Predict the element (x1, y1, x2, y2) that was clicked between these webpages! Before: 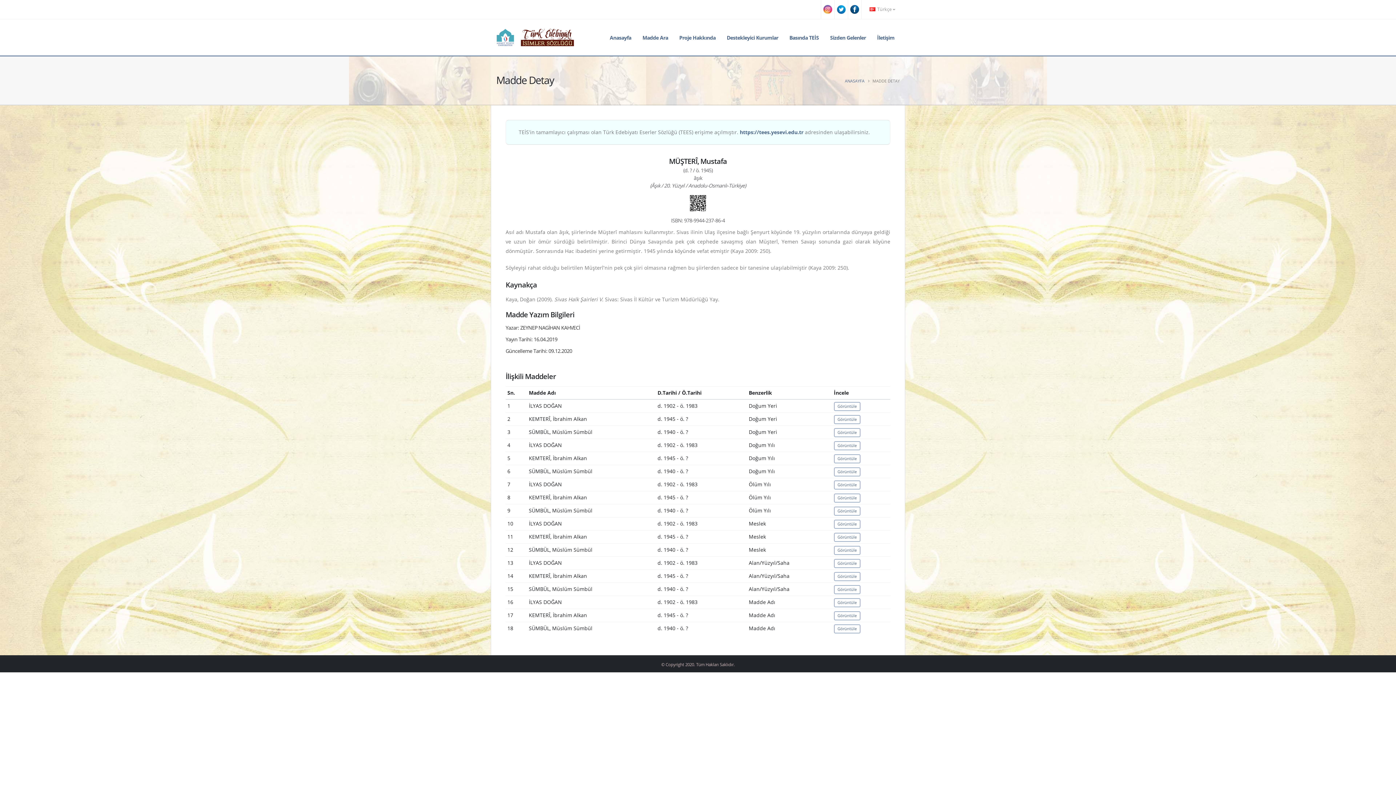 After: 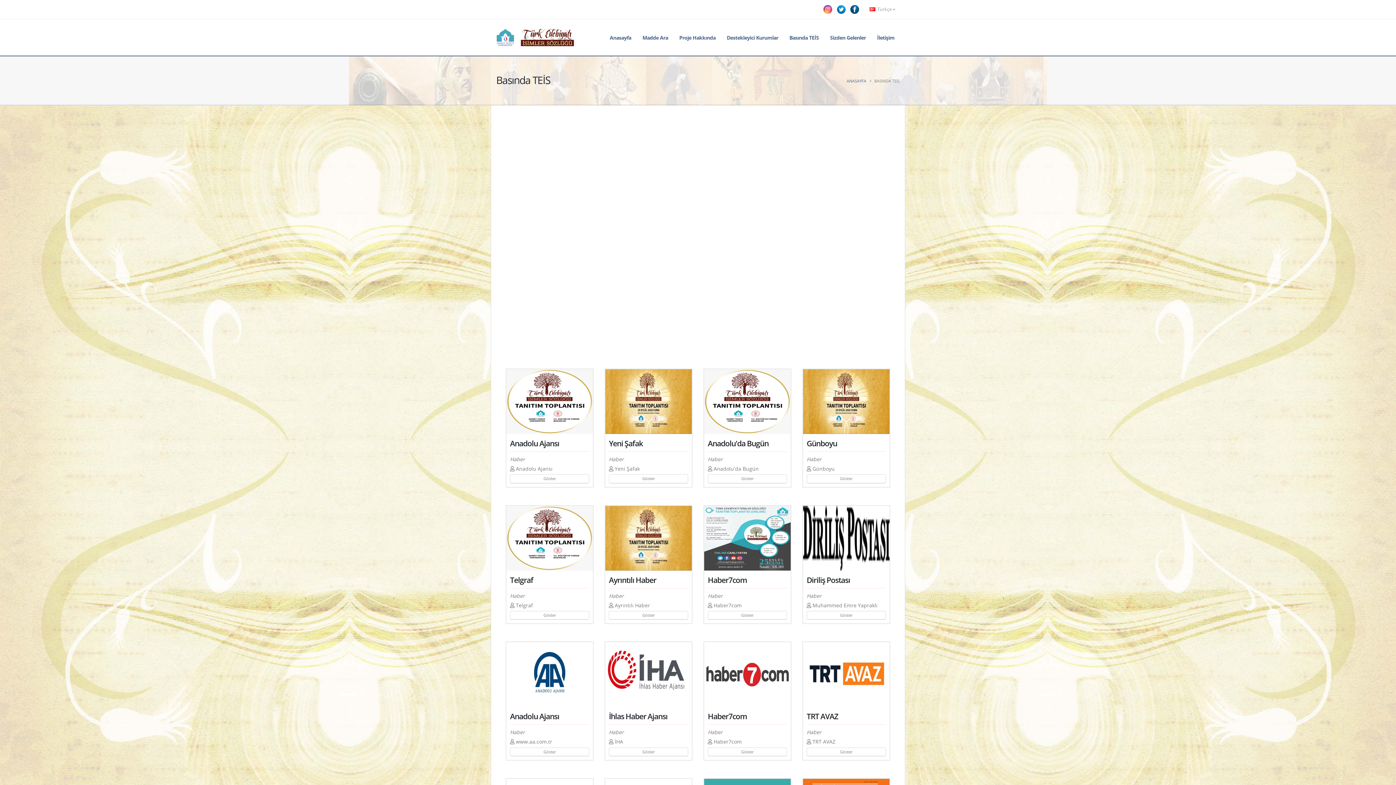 Action: label: Basında TEİS bbox: (784, 19, 824, 56)